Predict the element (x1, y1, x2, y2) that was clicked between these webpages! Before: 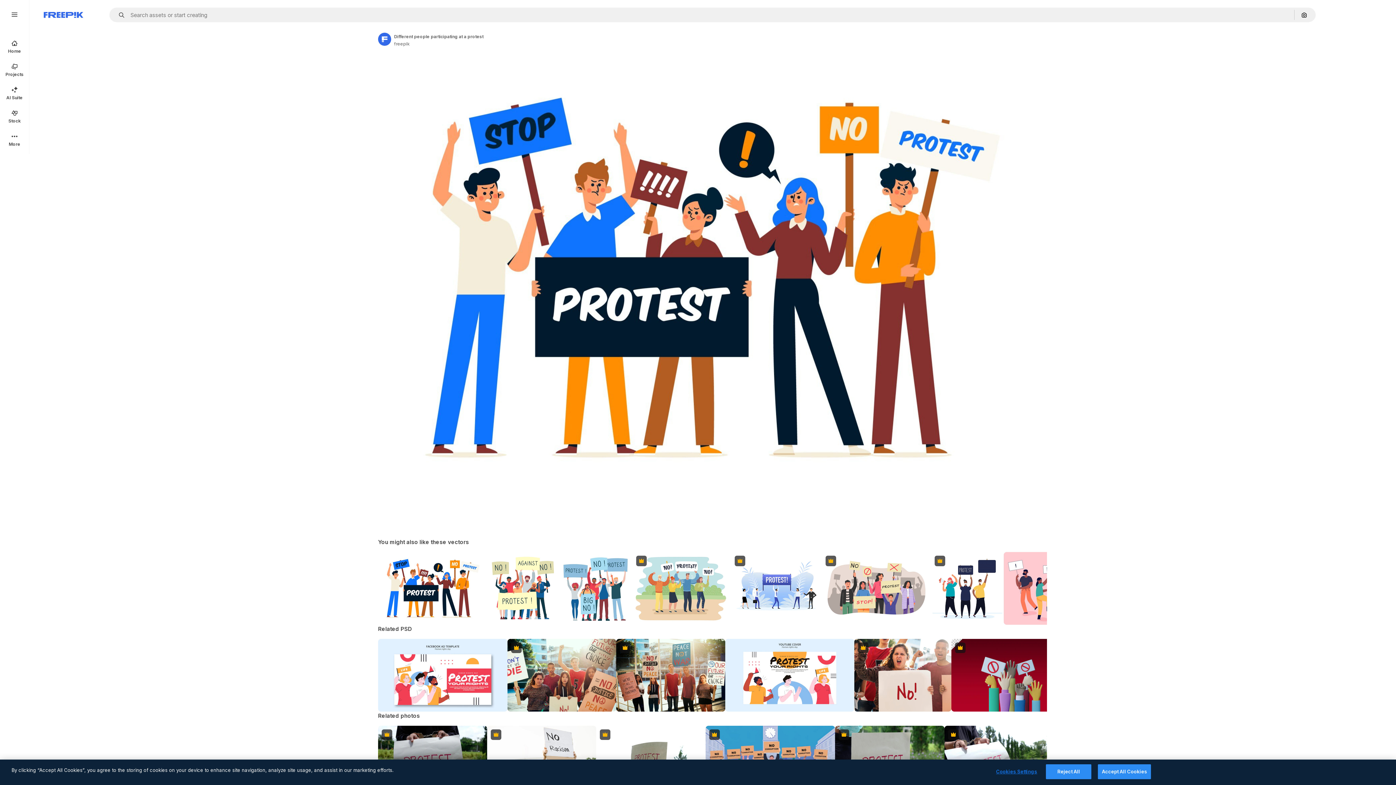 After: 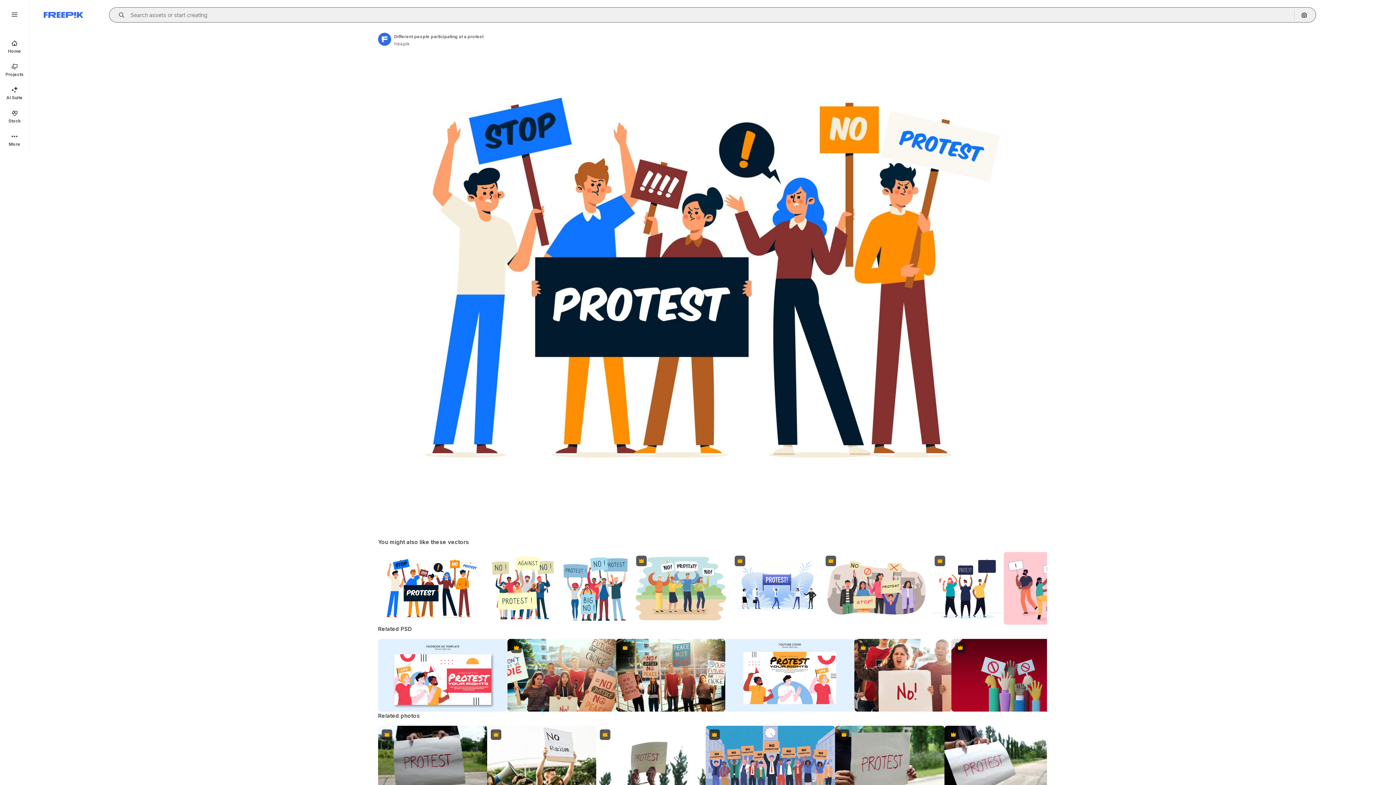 Action: label: Open autocomplete bbox: (115, 12, 129, 17)